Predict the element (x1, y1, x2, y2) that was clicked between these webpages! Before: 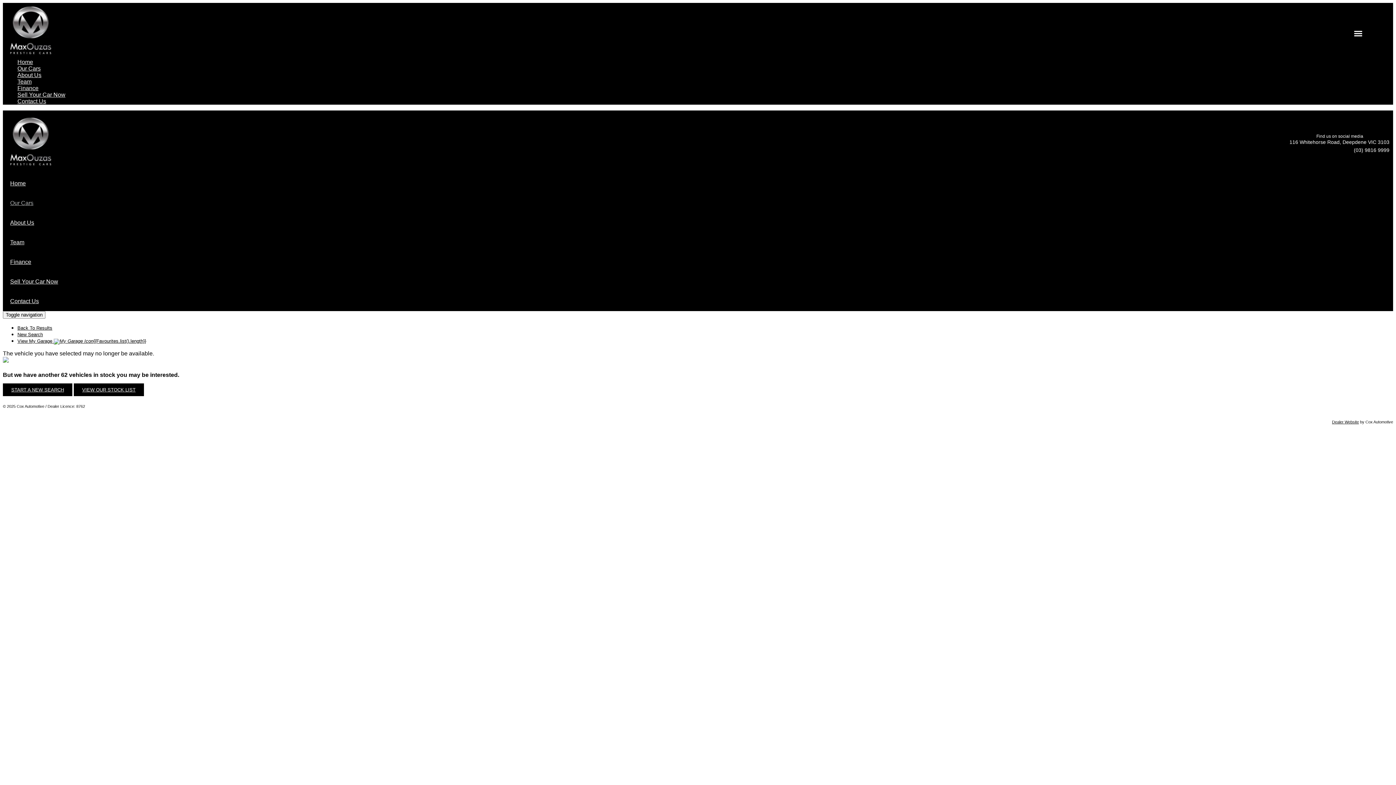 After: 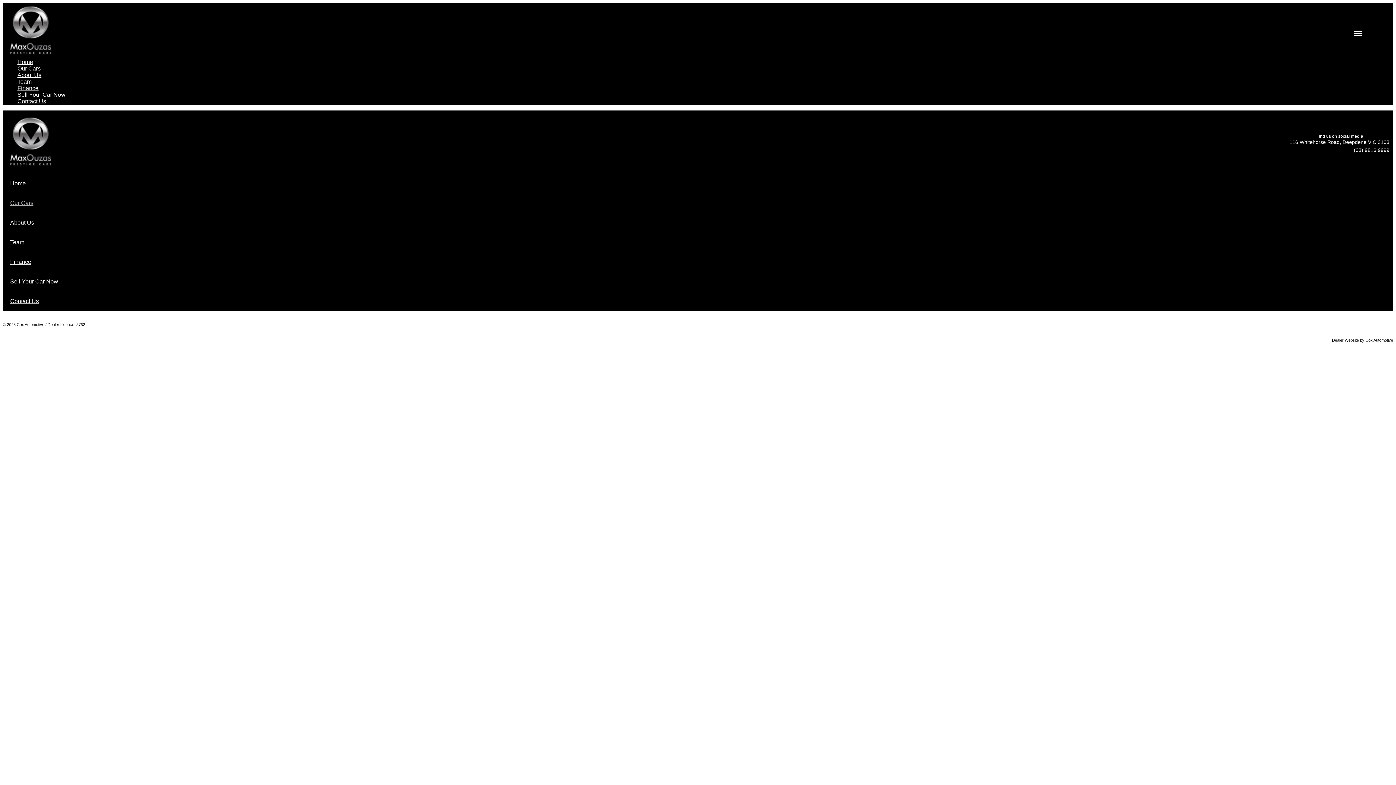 Action: label: New Search bbox: (17, 332, 42, 337)